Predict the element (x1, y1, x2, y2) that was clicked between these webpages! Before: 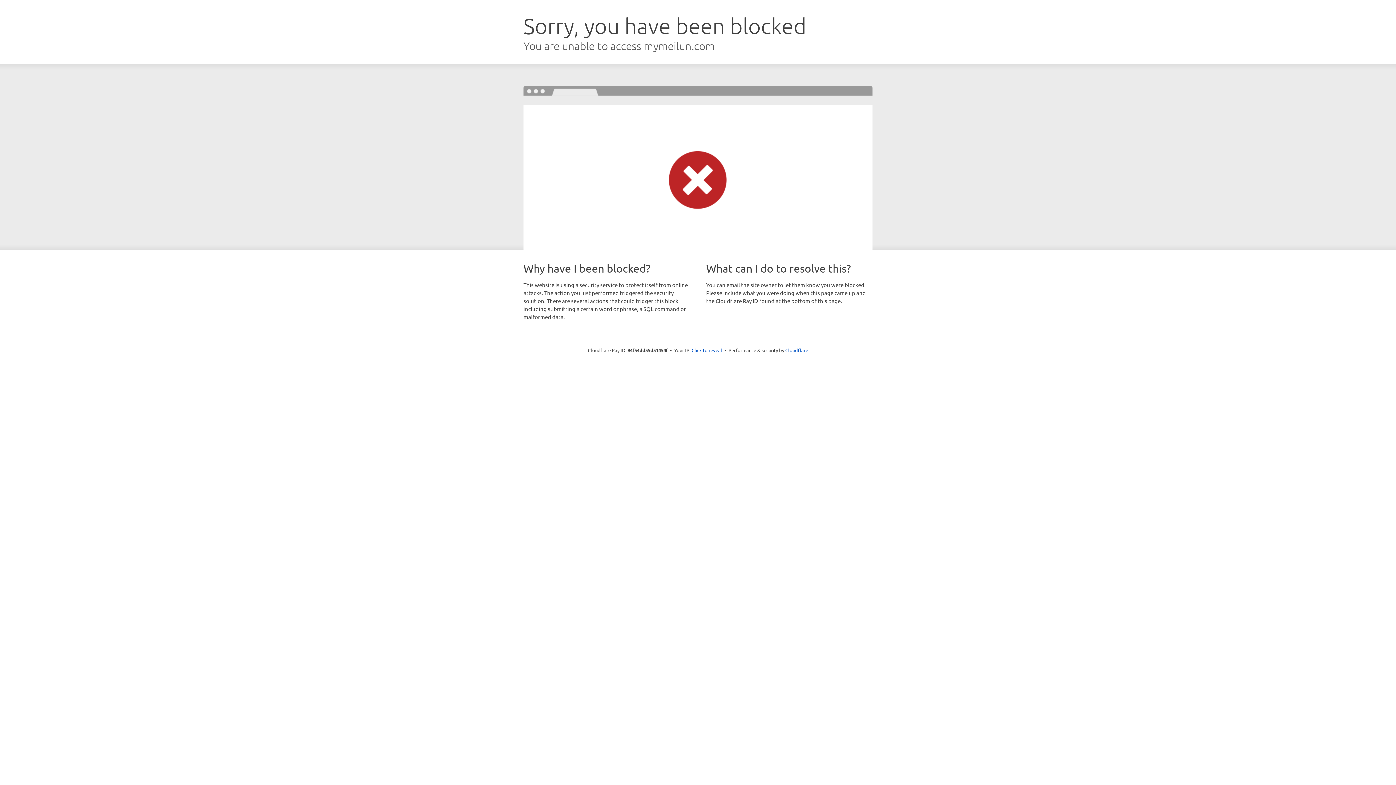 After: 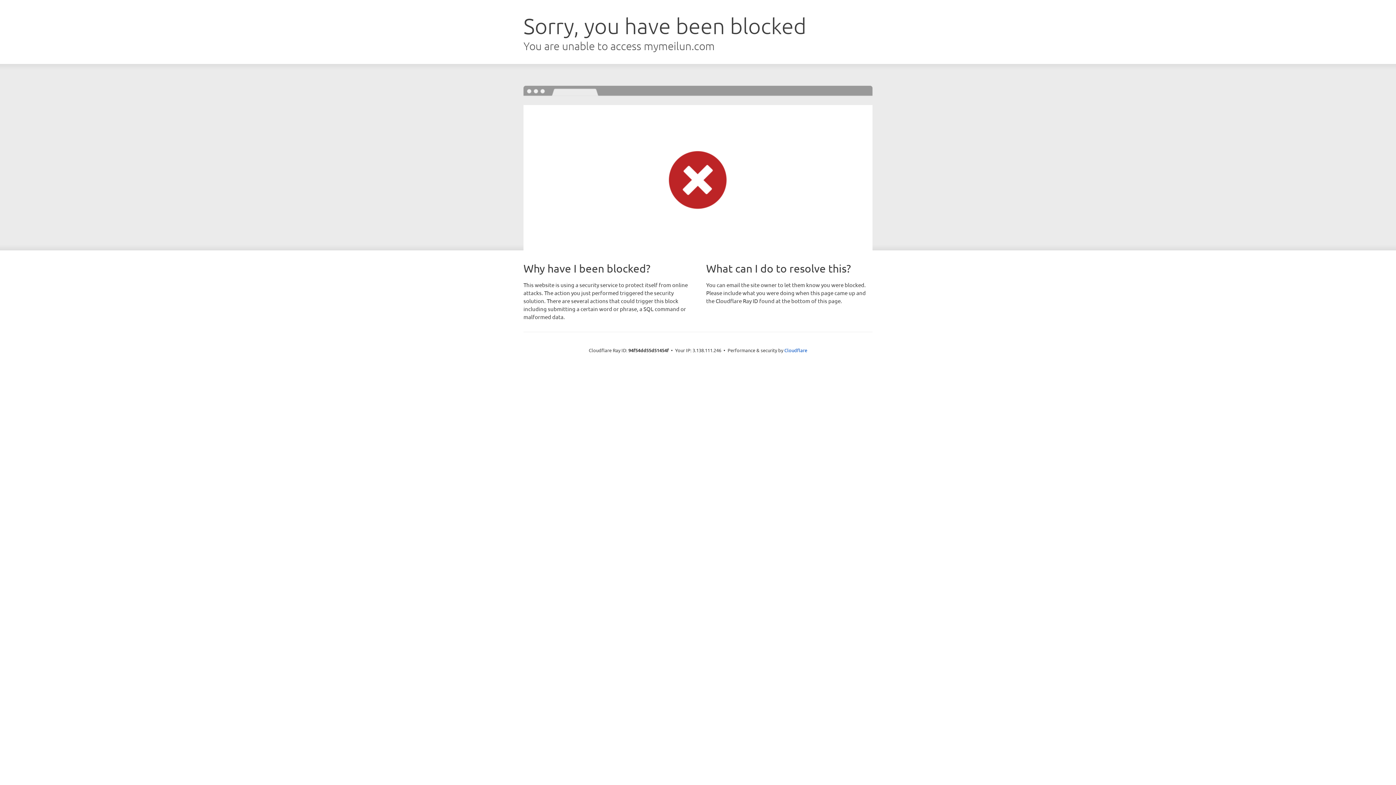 Action: bbox: (691, 346, 722, 353) label: Click to reveal